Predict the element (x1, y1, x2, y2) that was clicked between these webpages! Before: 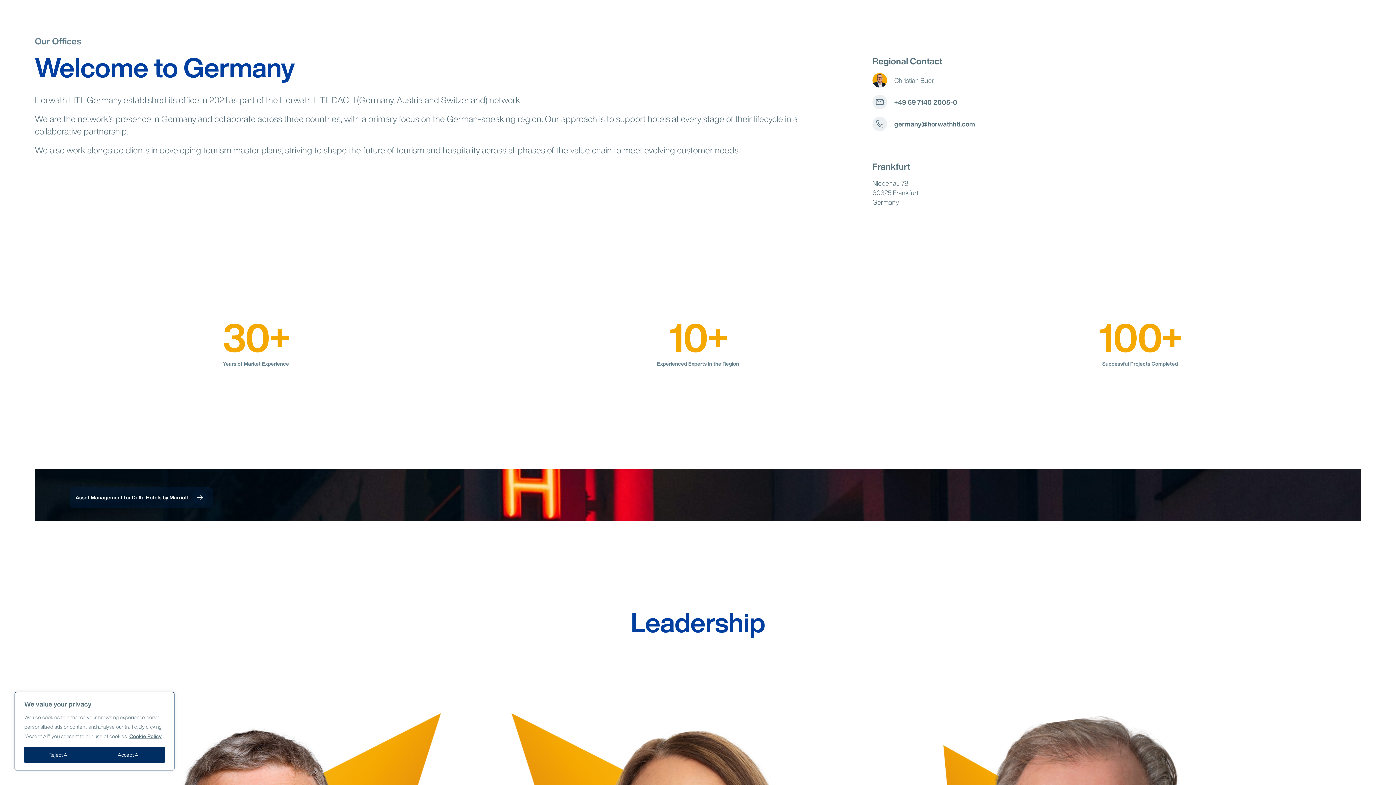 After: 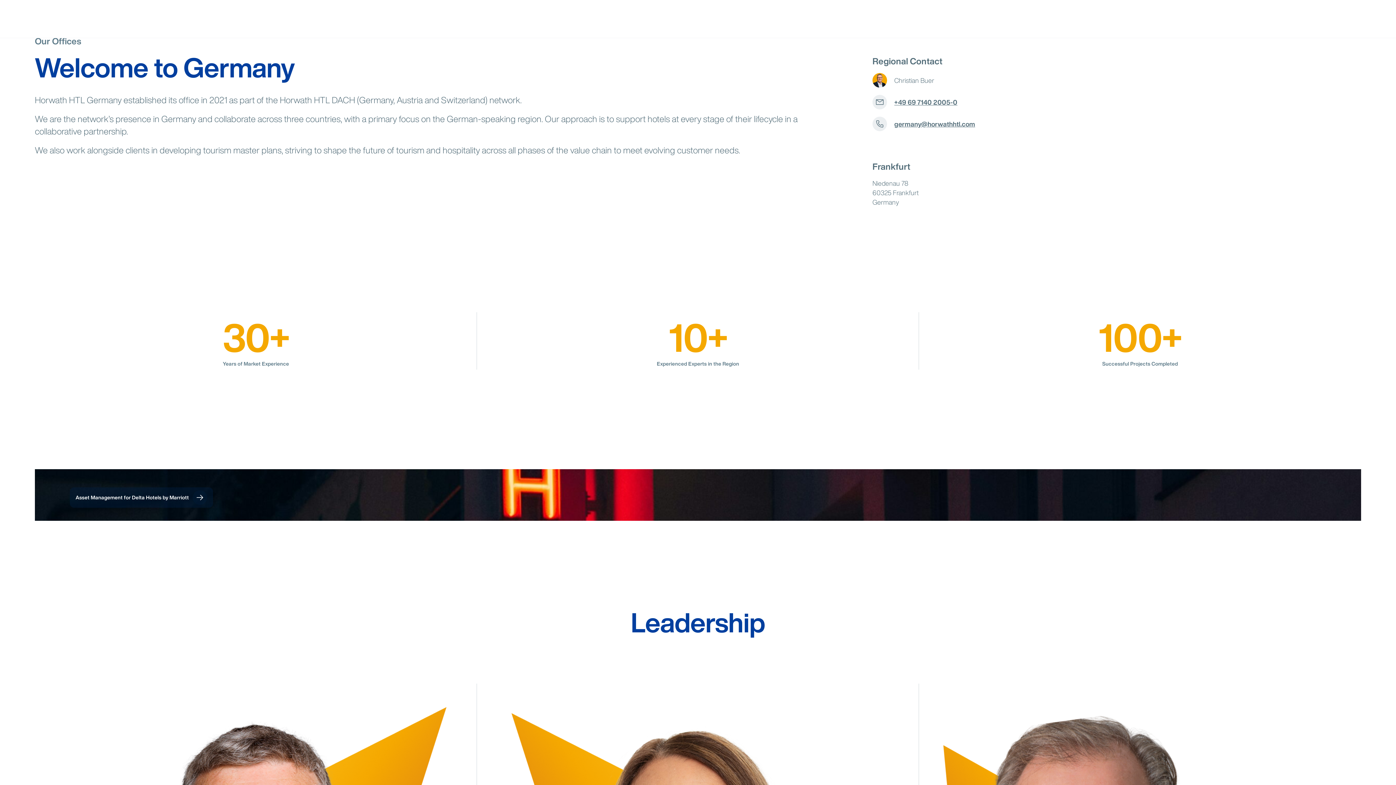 Action: label: Reject All bbox: (24, 747, 93, 763)